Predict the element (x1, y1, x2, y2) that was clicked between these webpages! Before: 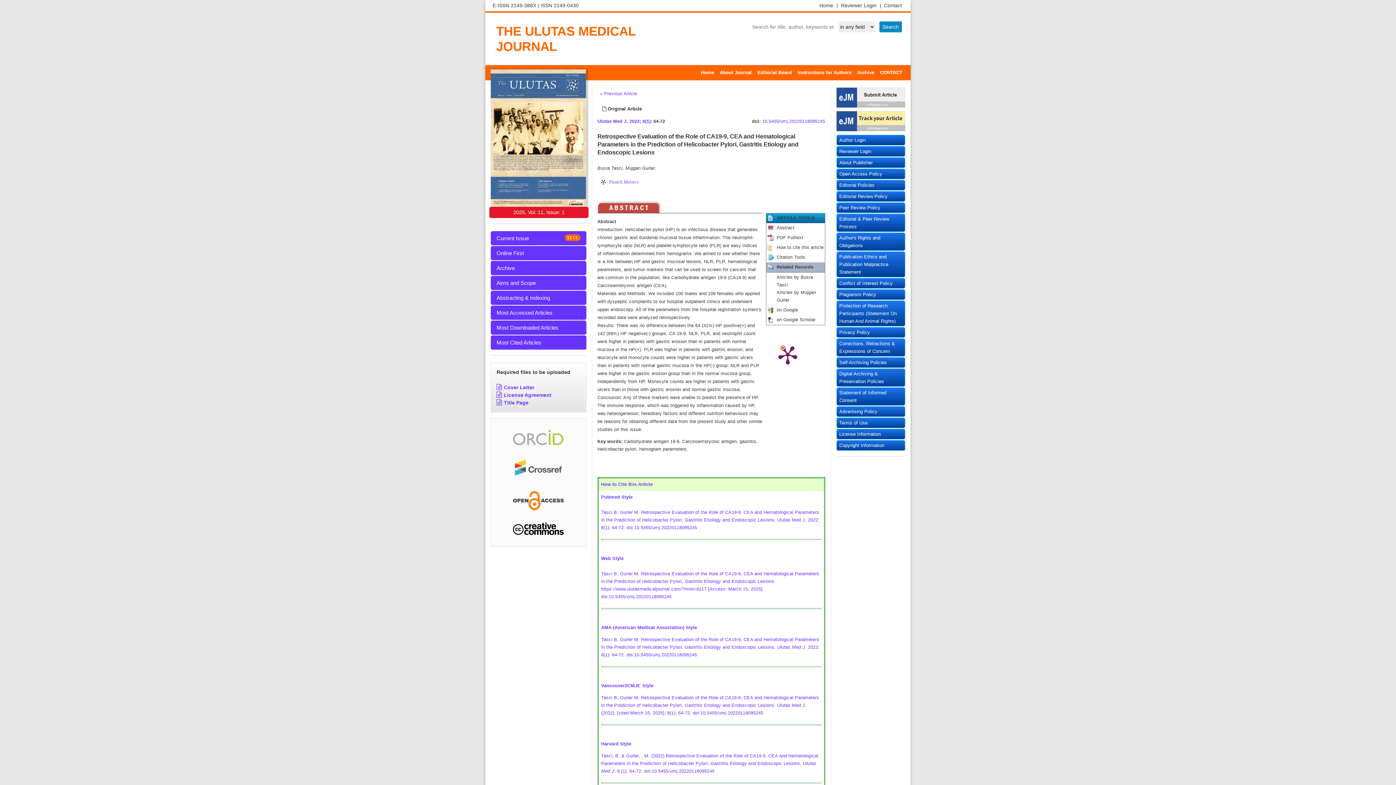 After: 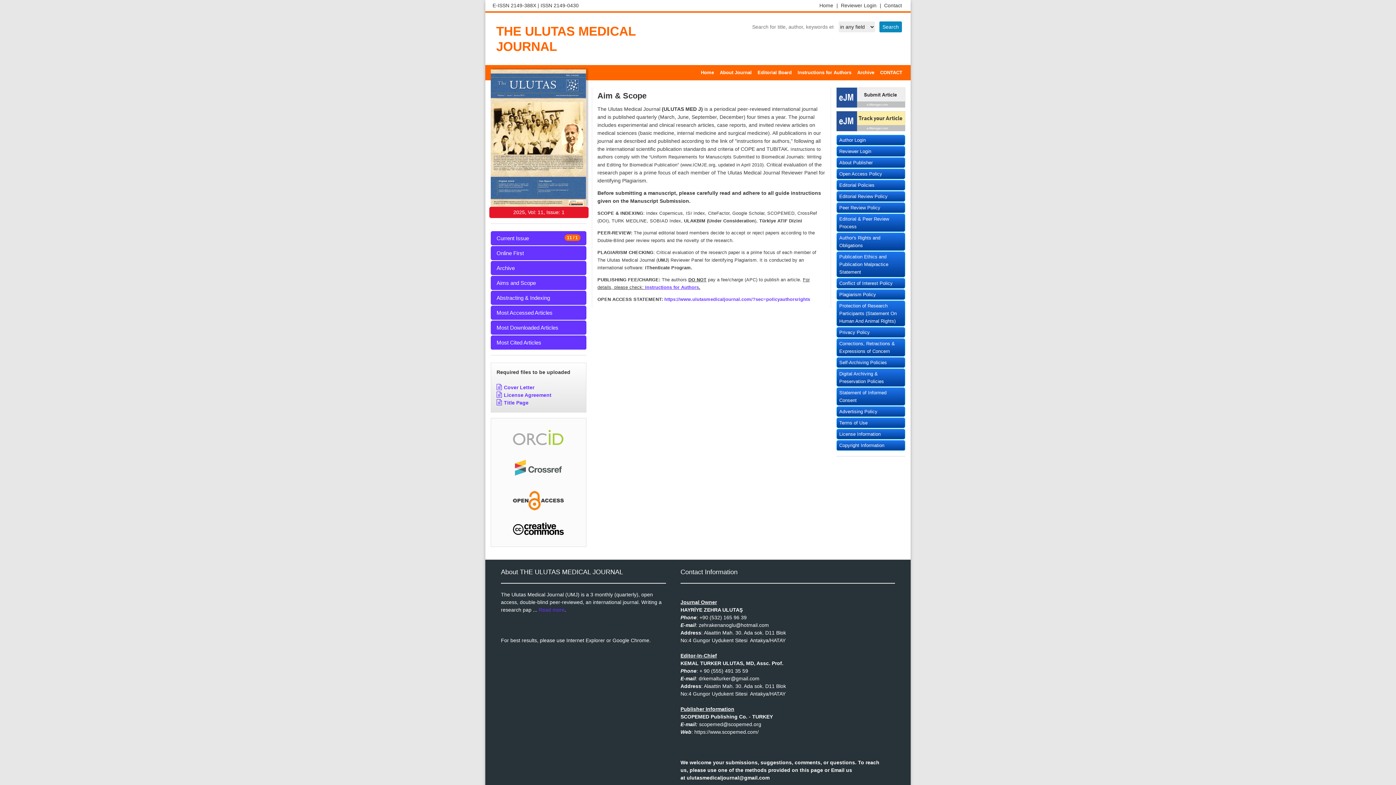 Action: label: Aims and Scope bbox: (490, 276, 586, 290)